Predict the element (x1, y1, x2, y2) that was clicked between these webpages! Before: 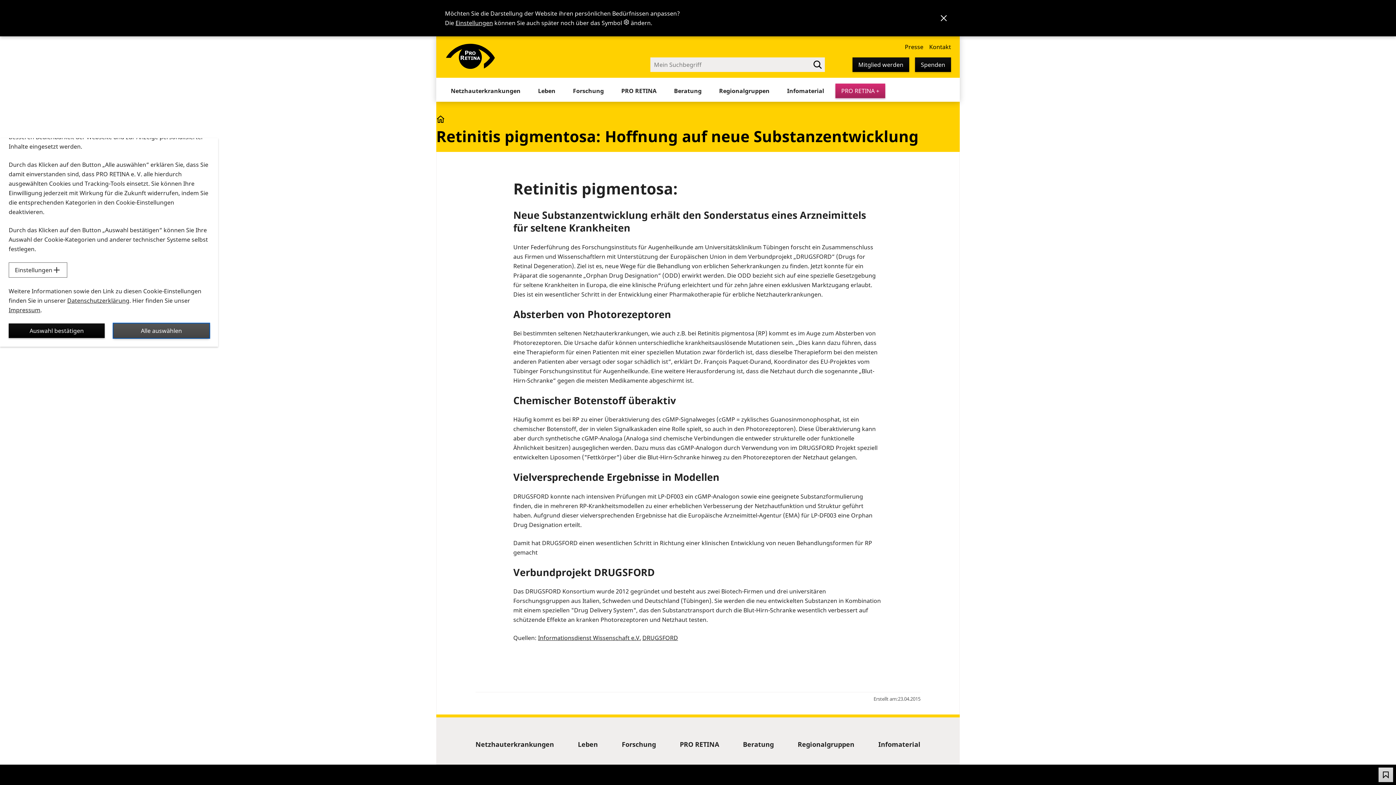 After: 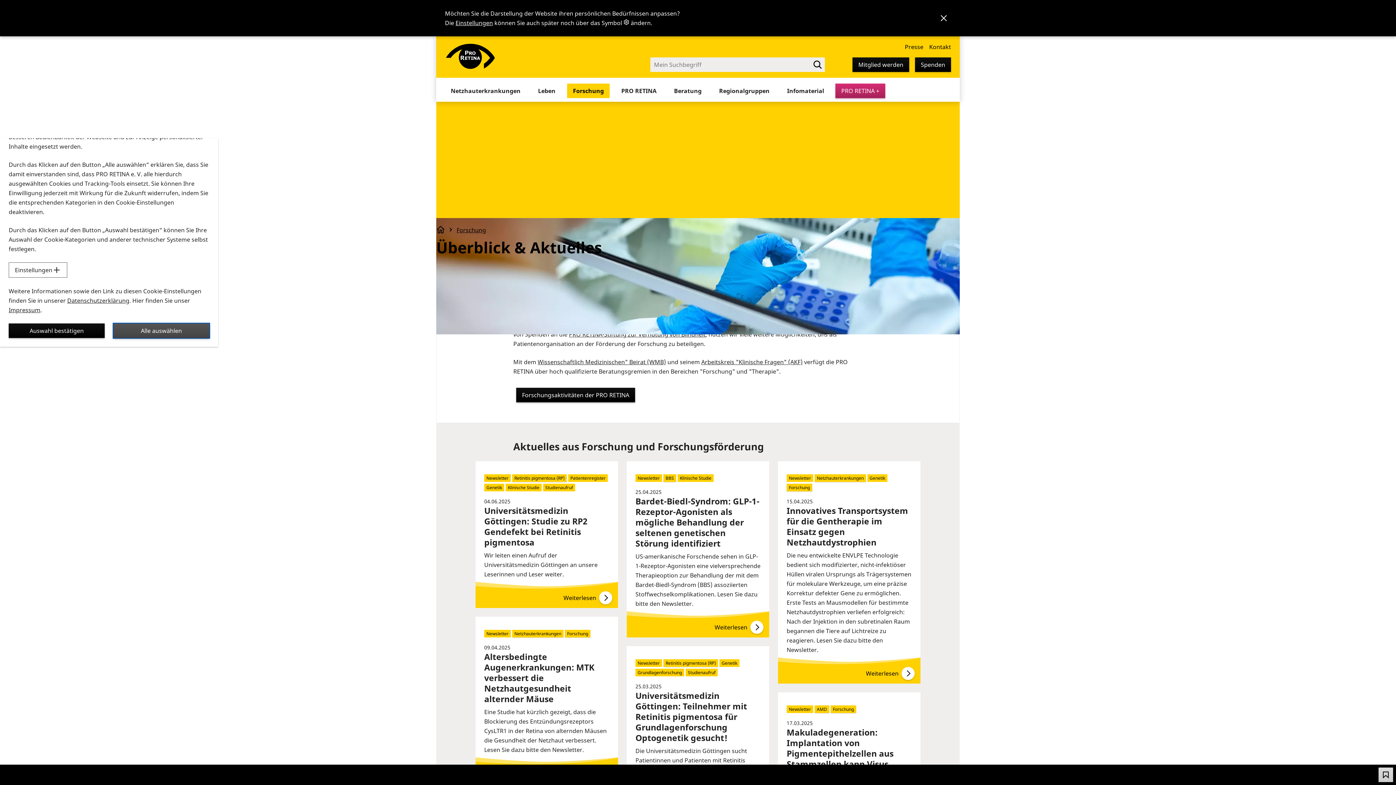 Action: label: Forschung bbox: (621, 738, 656, 751)